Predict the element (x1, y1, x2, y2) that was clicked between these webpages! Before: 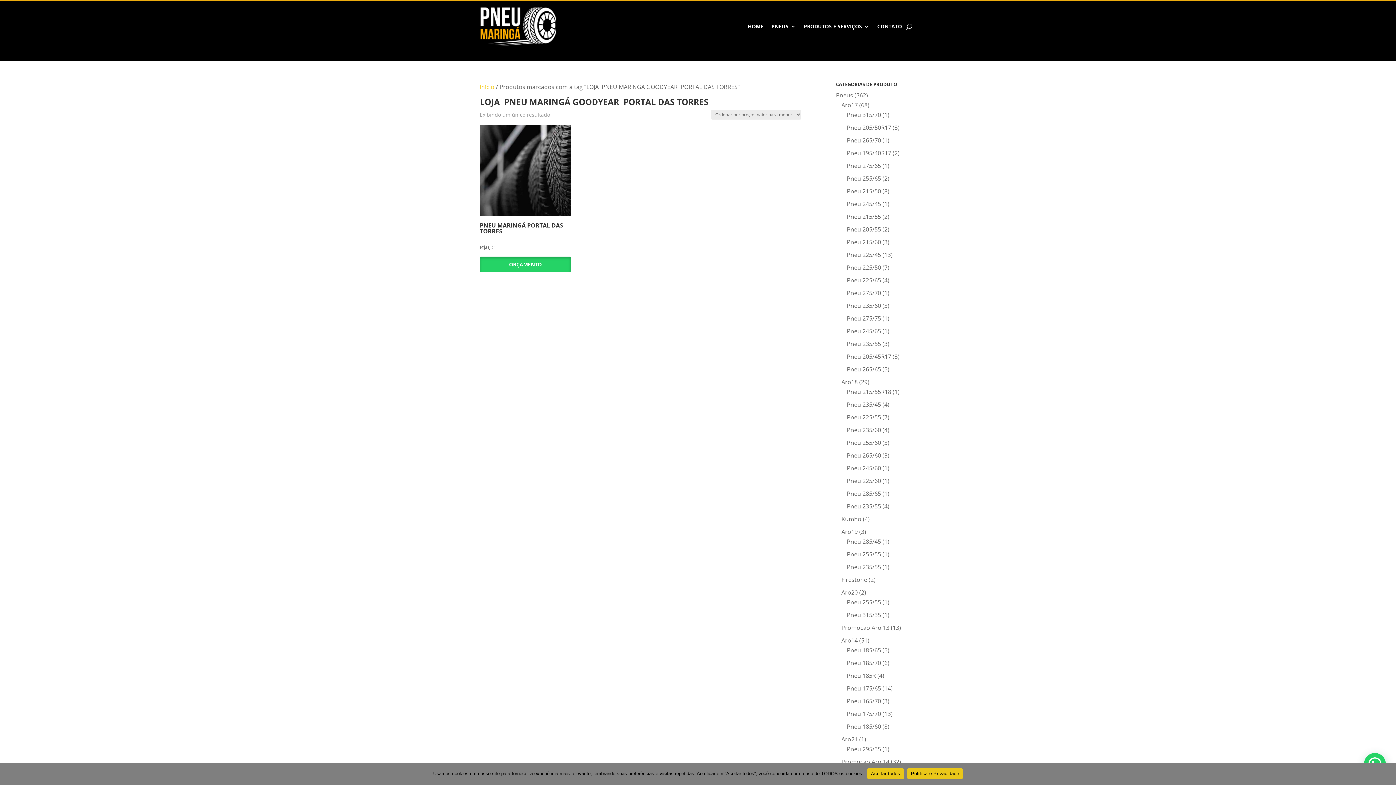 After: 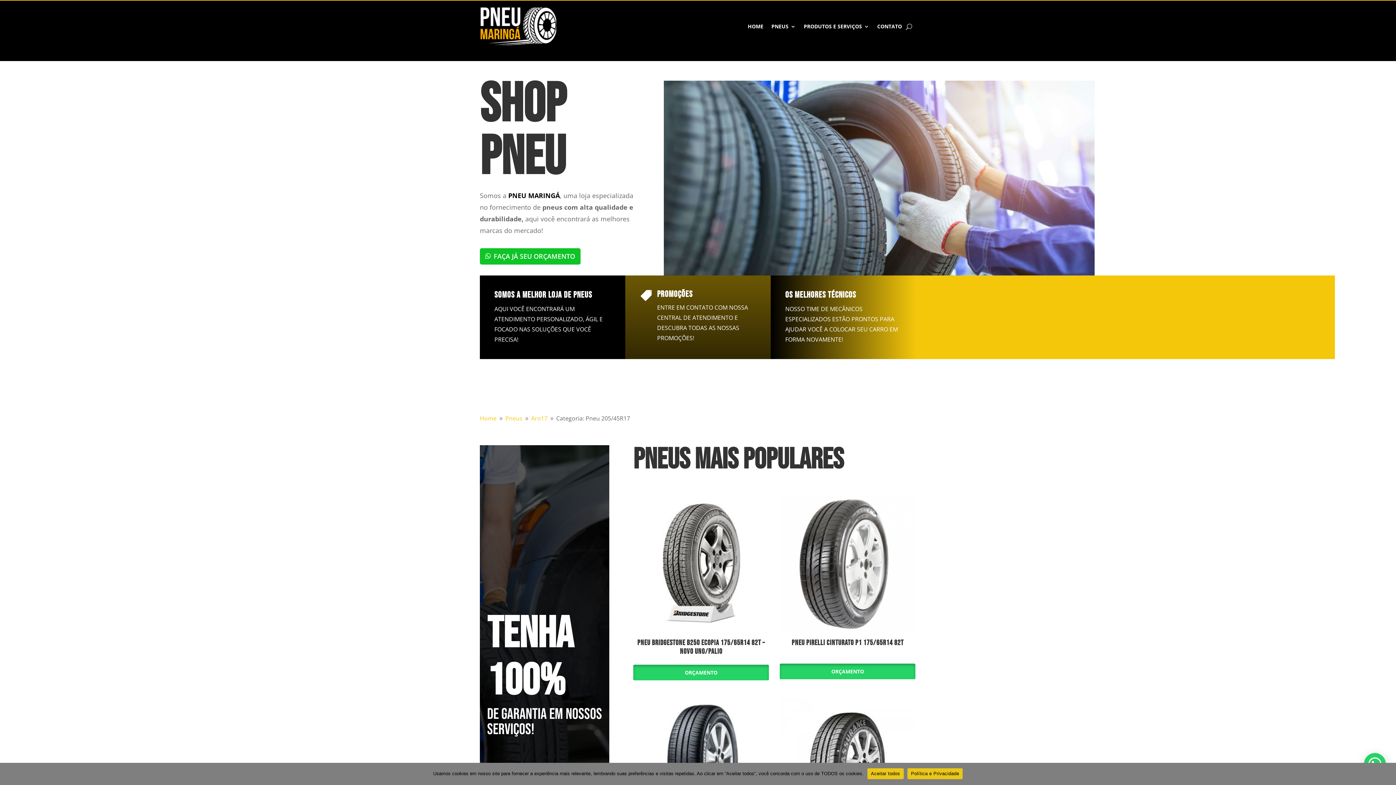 Action: bbox: (847, 352, 891, 360) label: Pneu 205/45R17